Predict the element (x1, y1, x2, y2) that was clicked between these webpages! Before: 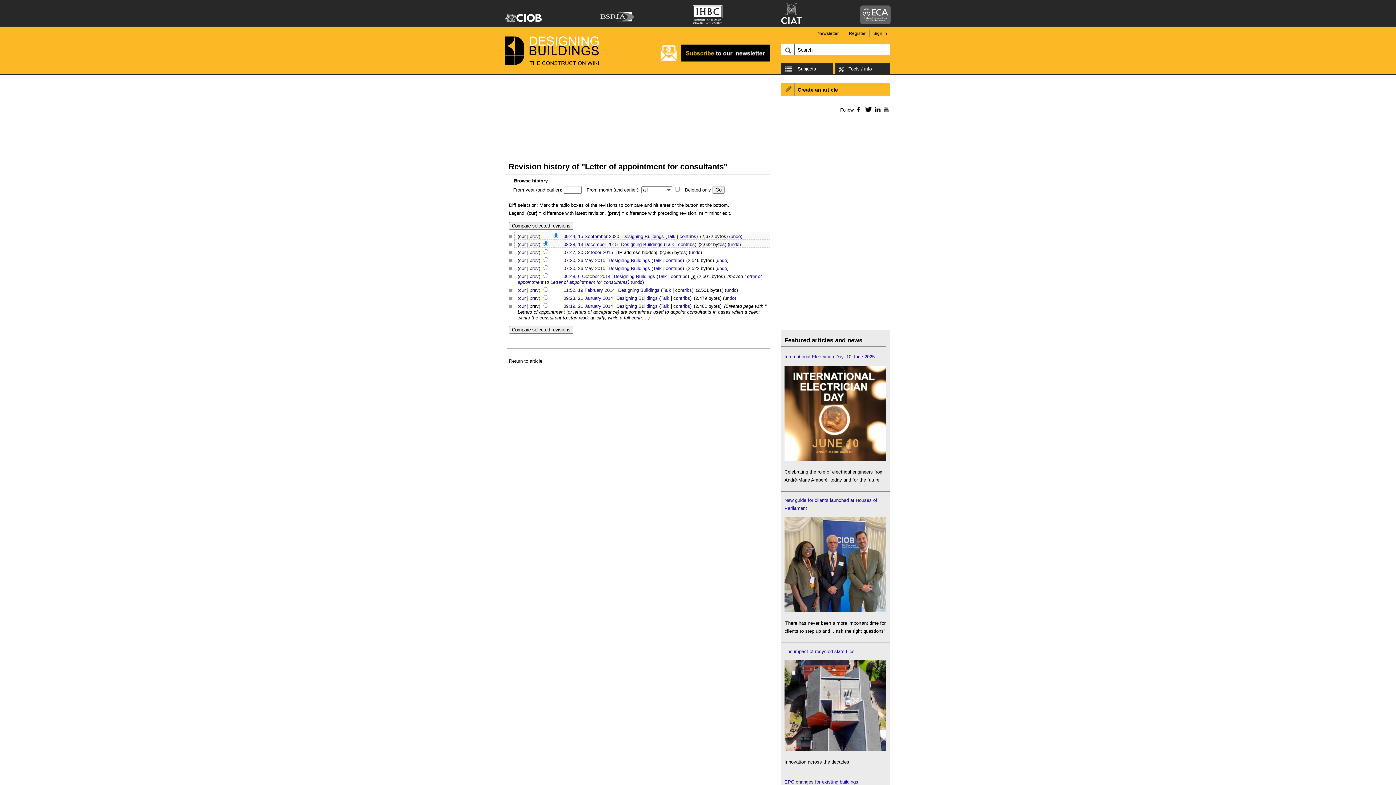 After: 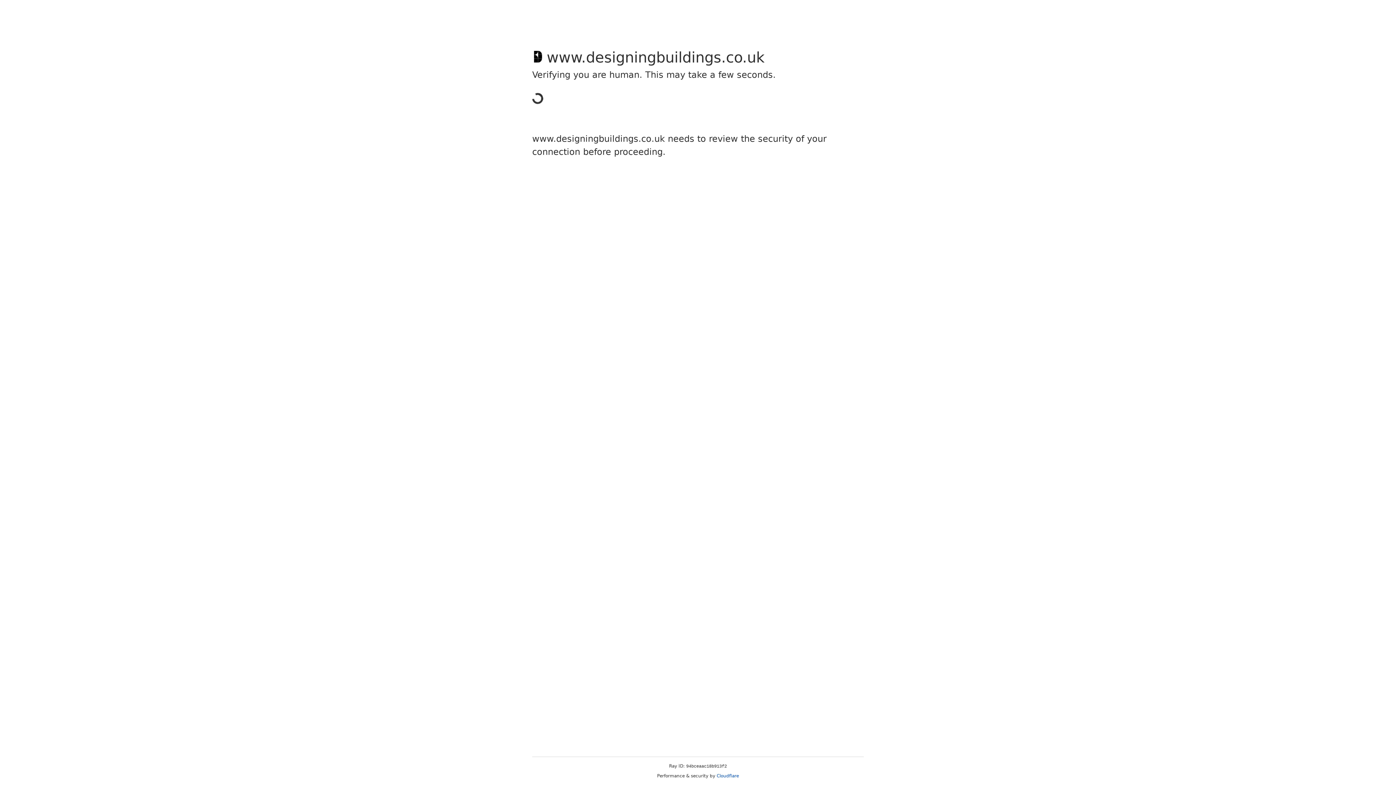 Action: label: cur bbox: (519, 241, 525, 247)